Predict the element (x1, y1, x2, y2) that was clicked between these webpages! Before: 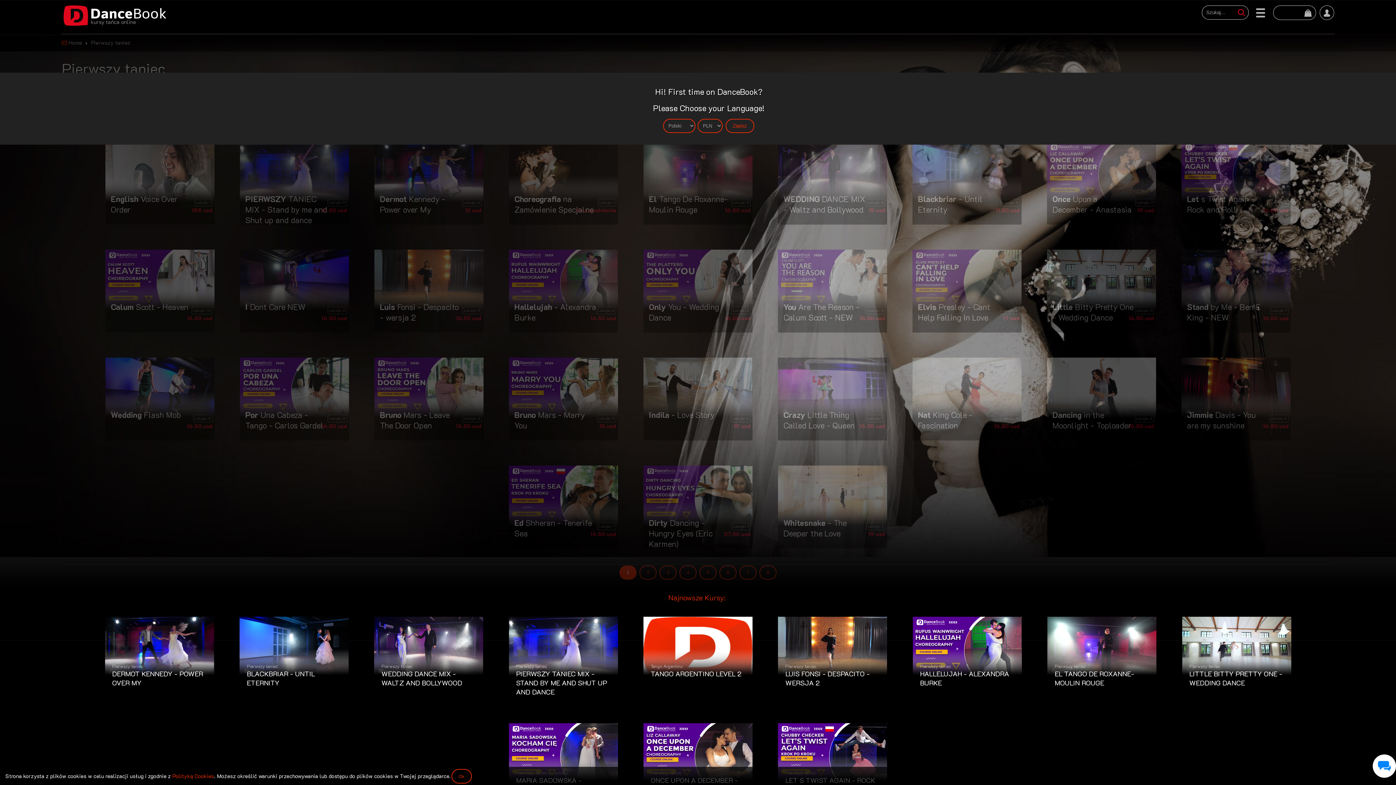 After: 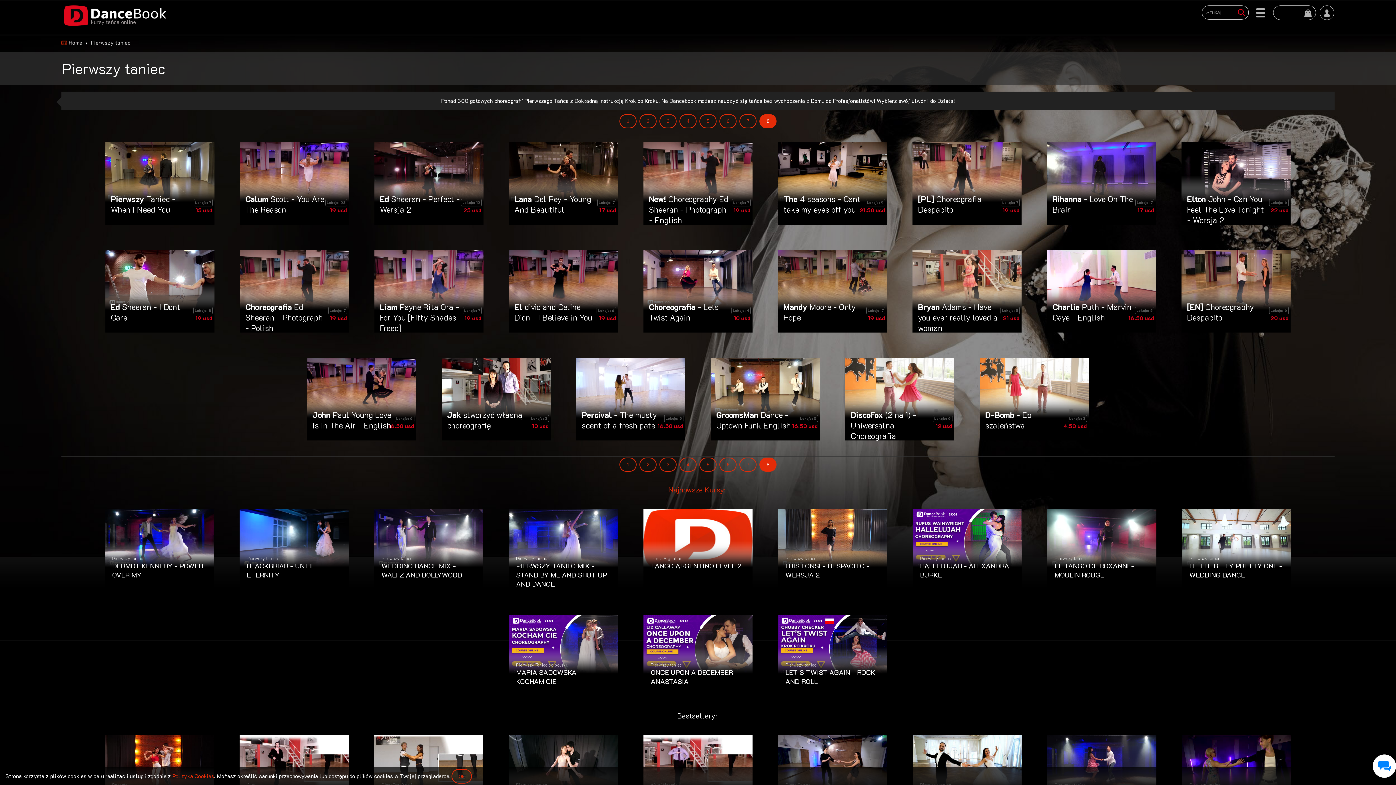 Action: bbox: (759, 565, 776, 580) label: 8